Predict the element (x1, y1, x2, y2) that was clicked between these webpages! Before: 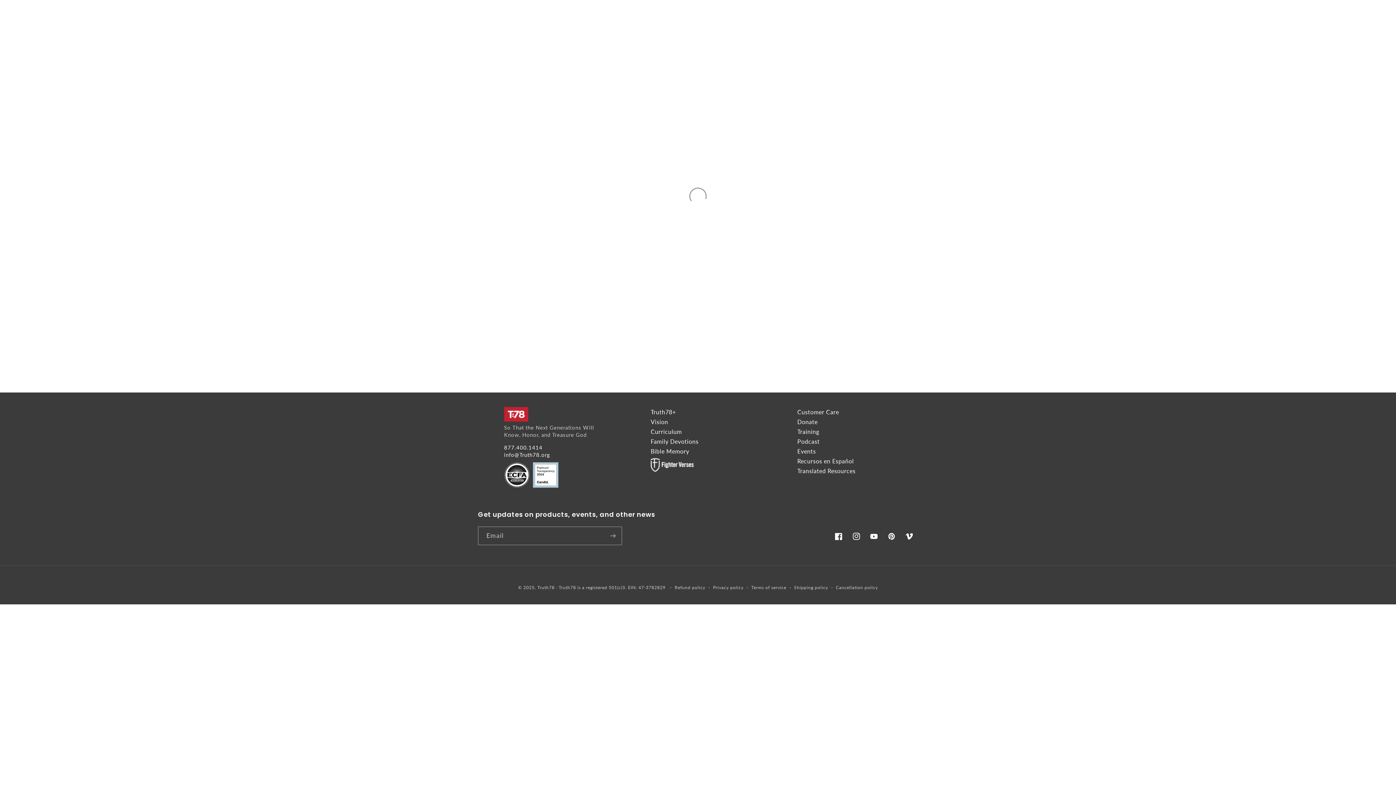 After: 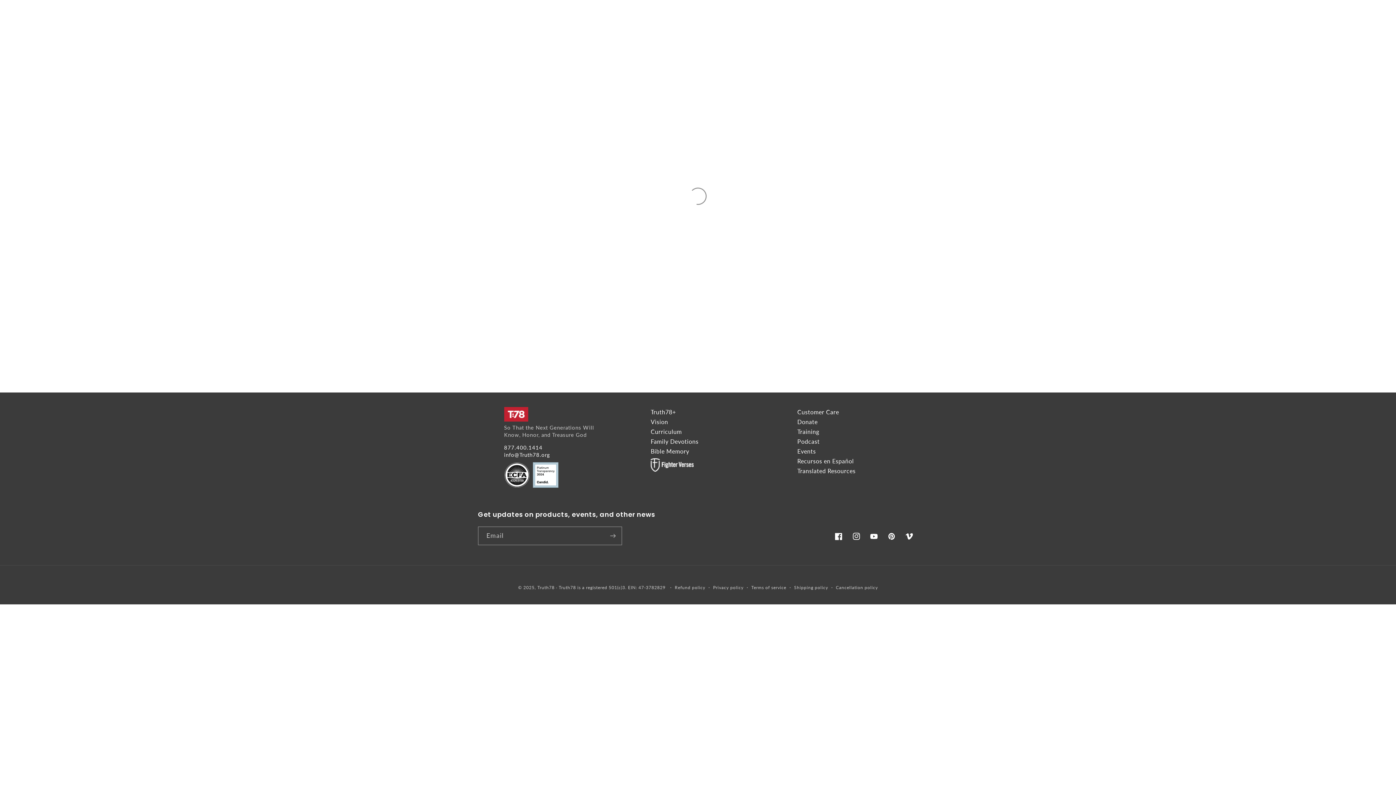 Action: bbox: (797, 448, 816, 454) label: Events